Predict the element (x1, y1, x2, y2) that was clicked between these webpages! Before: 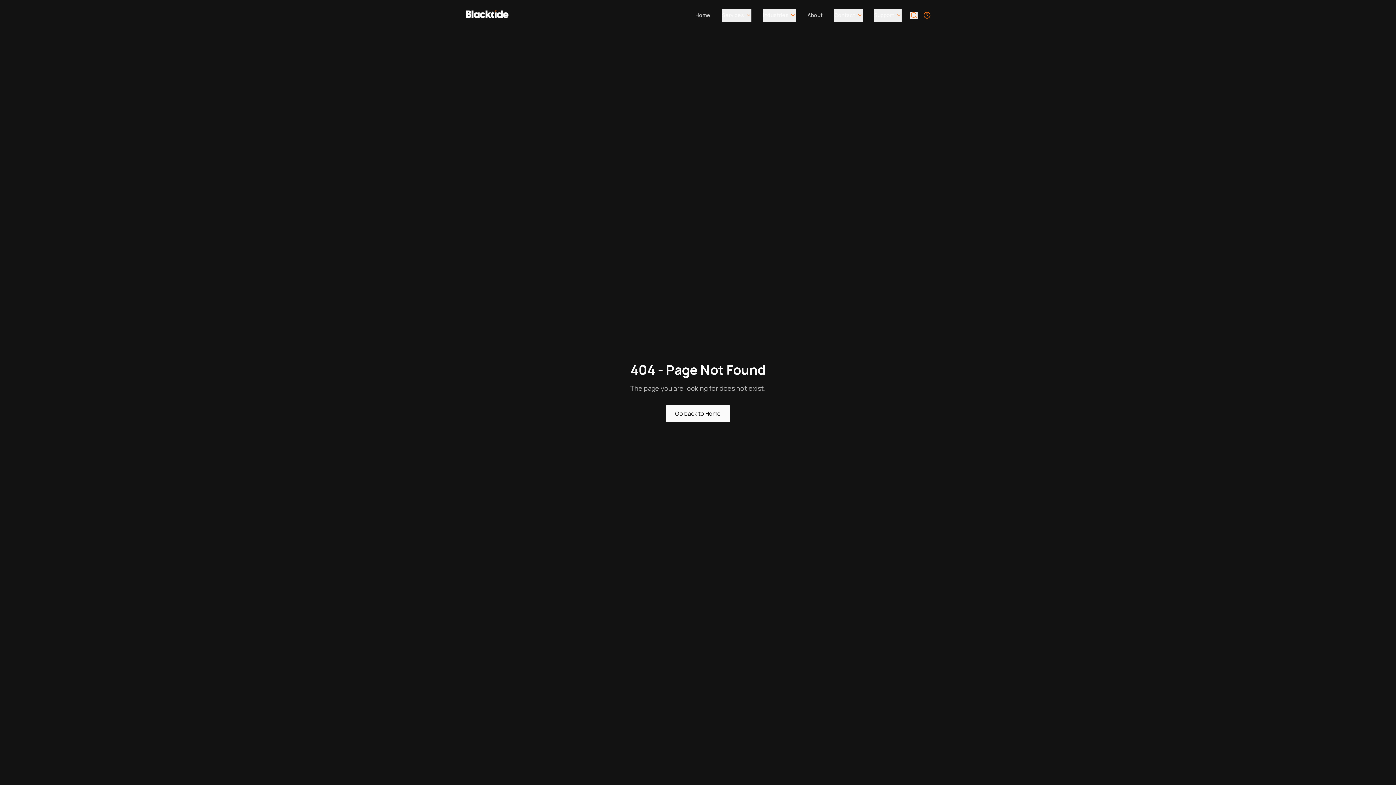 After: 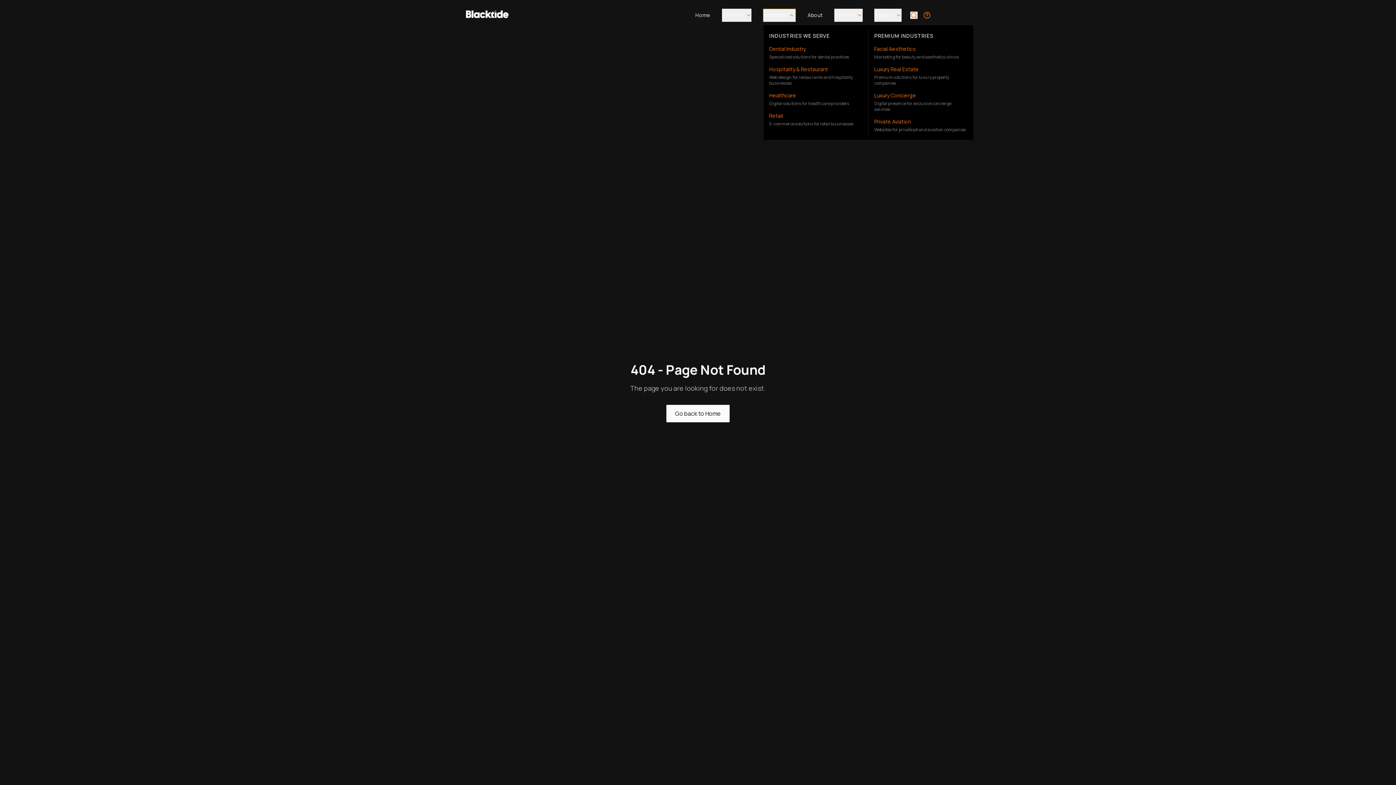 Action: label: Industries bbox: (763, 8, 796, 21)